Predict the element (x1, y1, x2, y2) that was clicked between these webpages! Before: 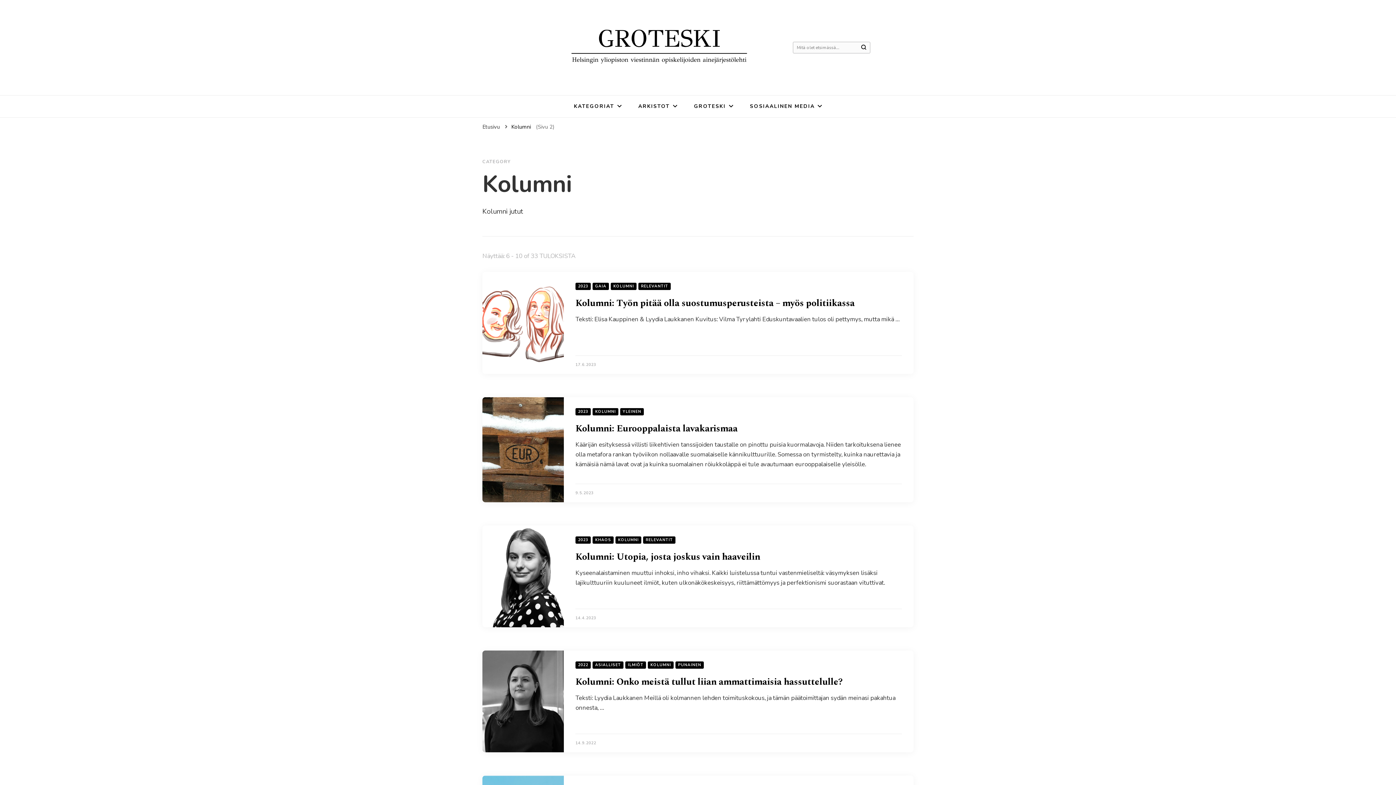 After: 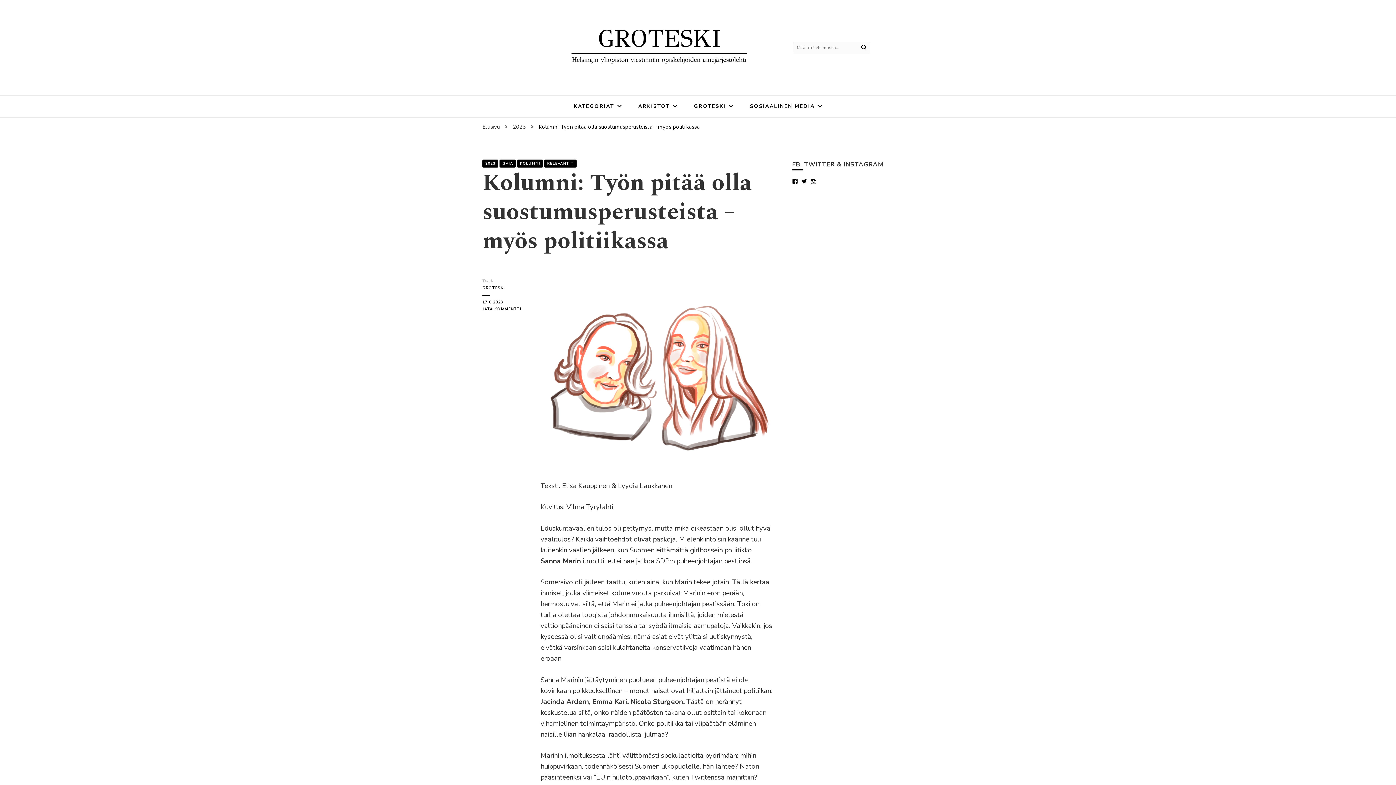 Action: bbox: (482, 272, 564, 374)